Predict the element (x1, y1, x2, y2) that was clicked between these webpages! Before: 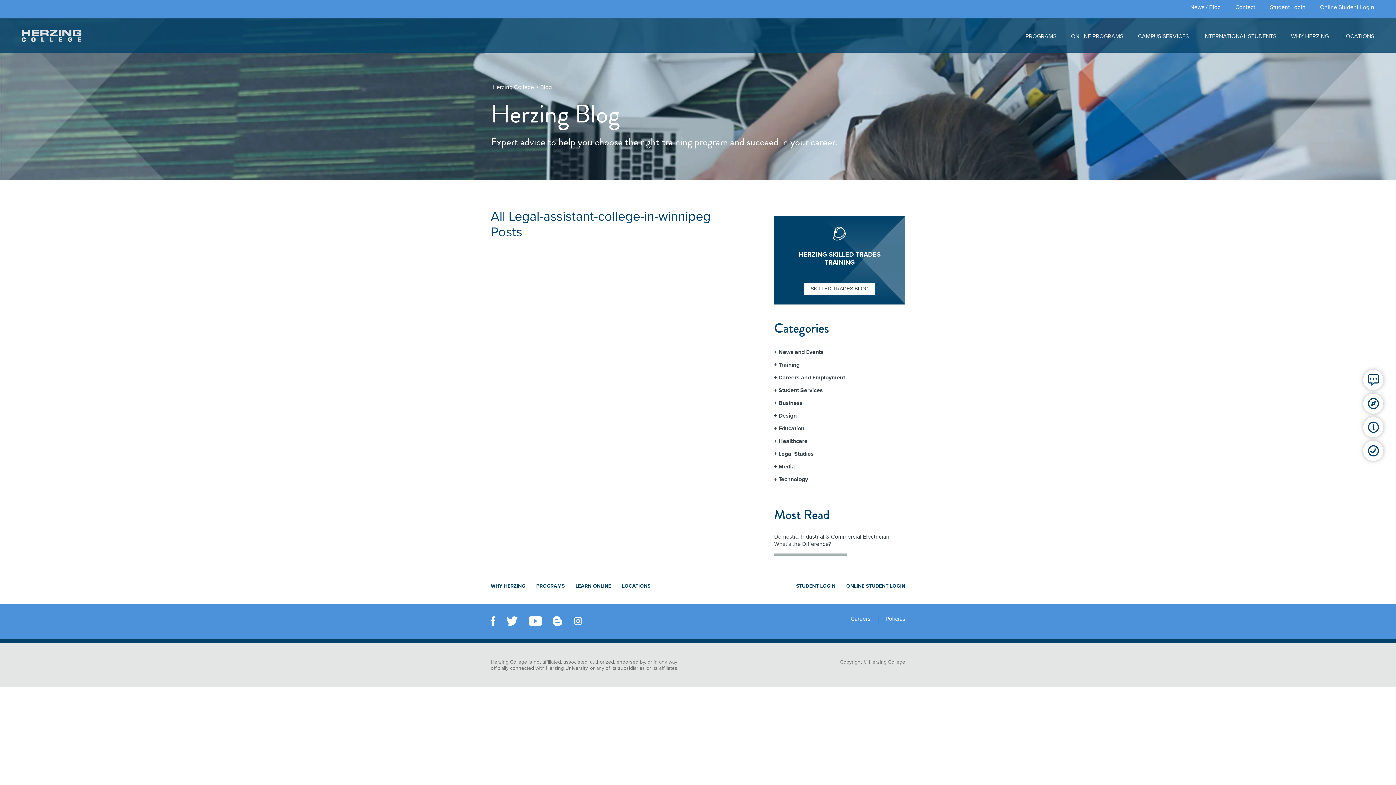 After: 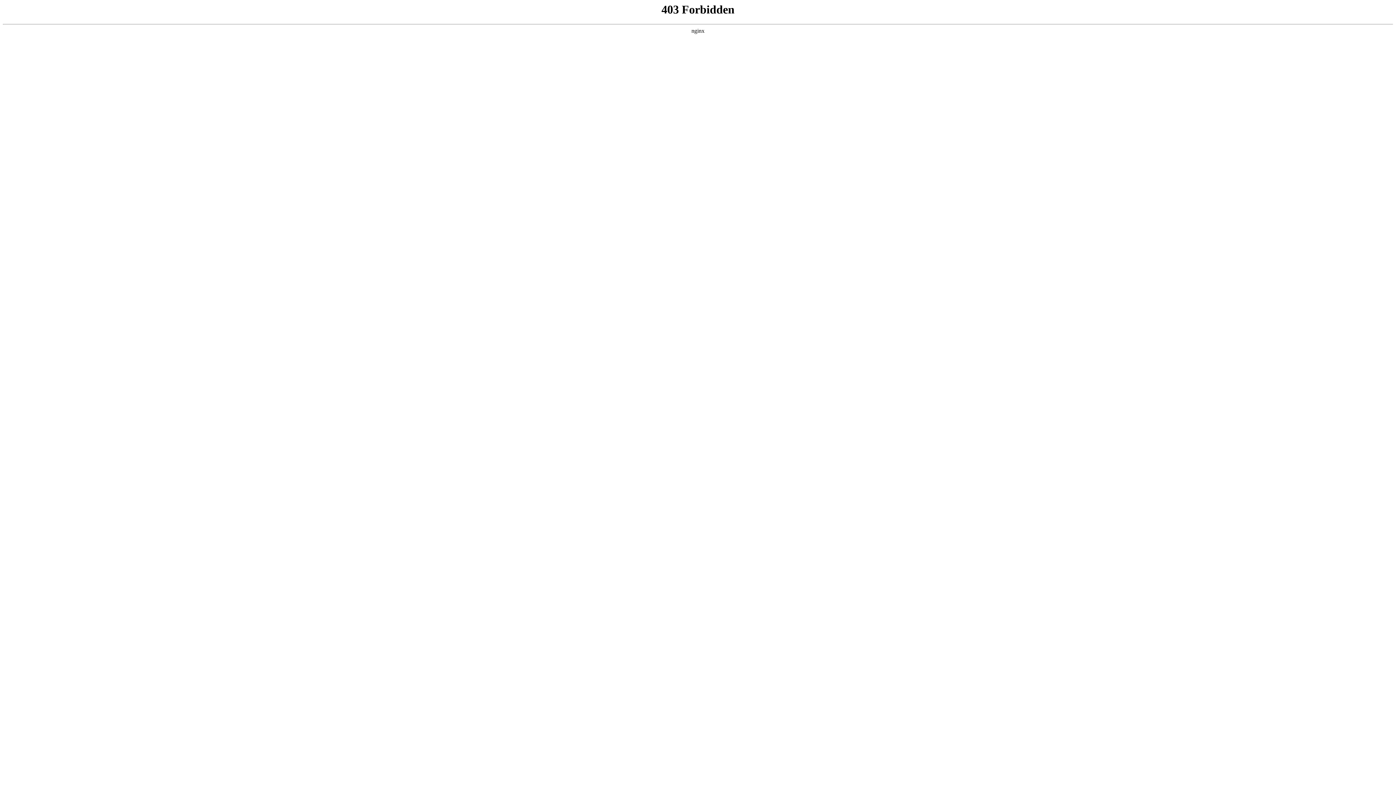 Action: label: LOCATIONS bbox: (622, 579, 661, 593)